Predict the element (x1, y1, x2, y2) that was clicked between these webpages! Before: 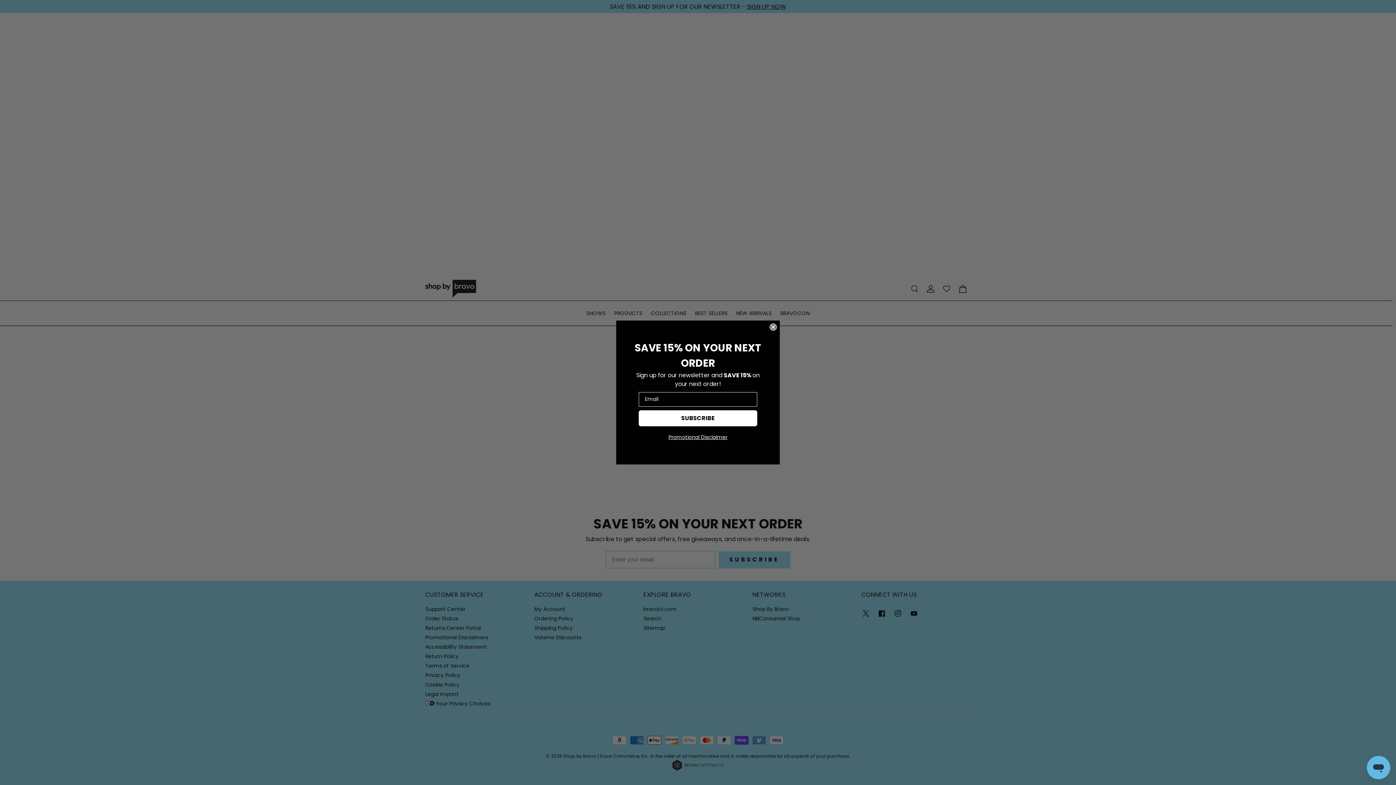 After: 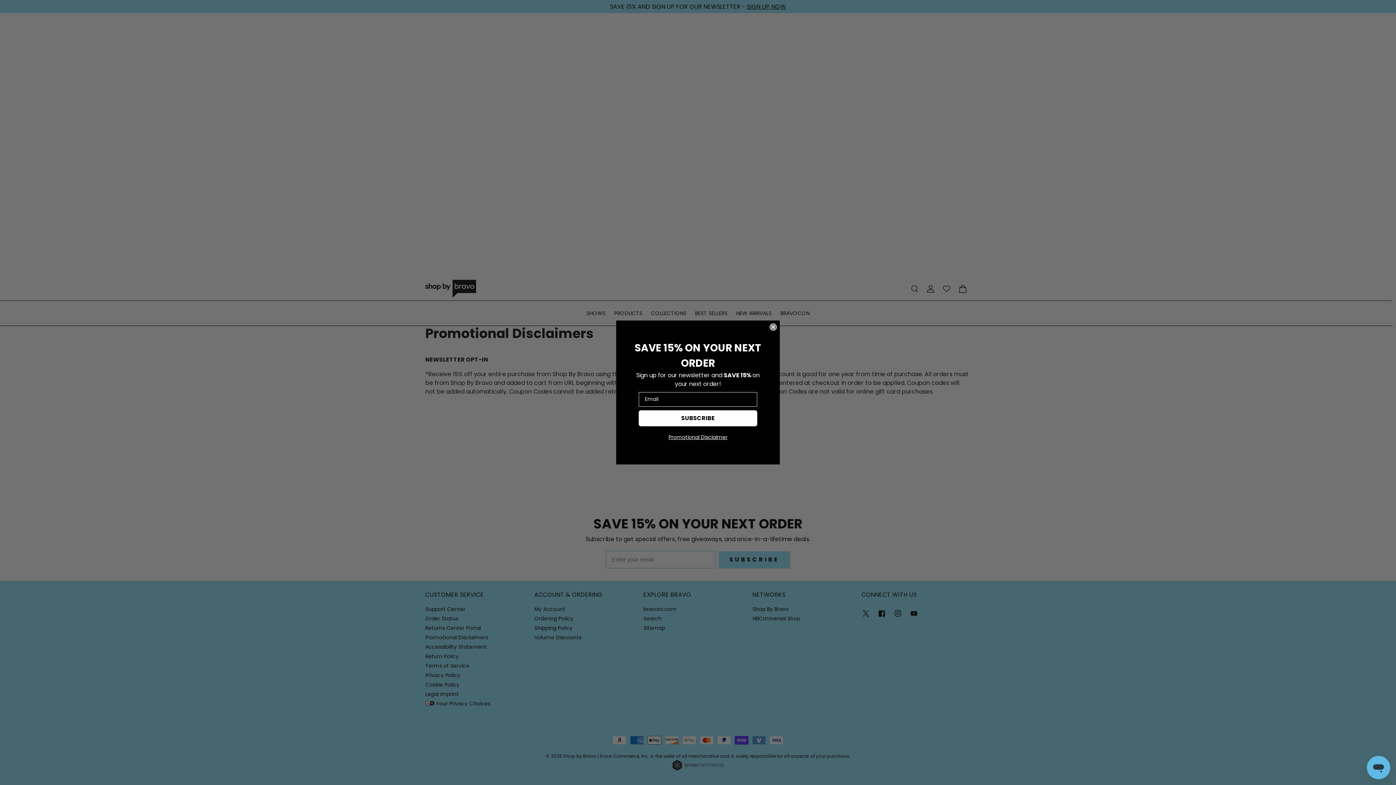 Action: label: Promotional Disclaimer bbox: (668, 434, 727, 440)